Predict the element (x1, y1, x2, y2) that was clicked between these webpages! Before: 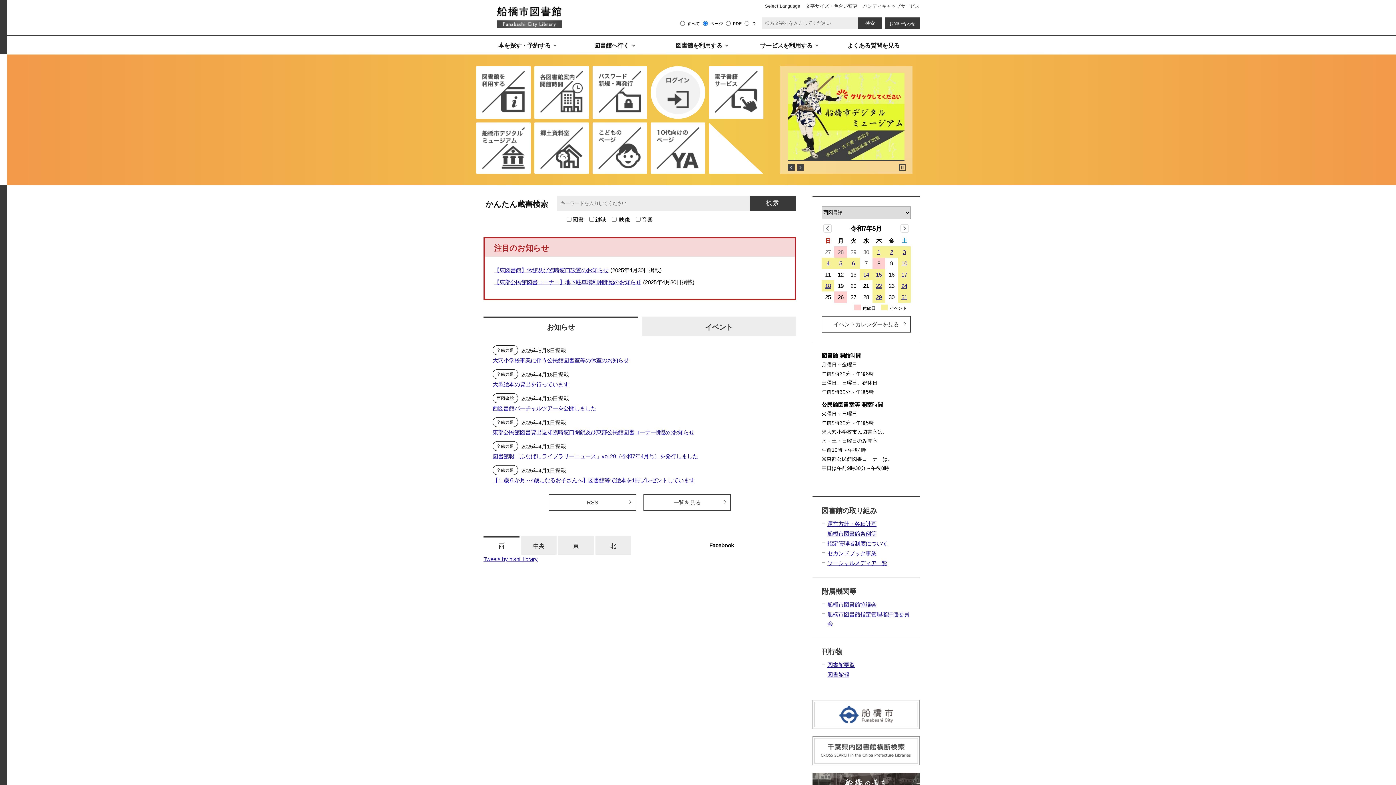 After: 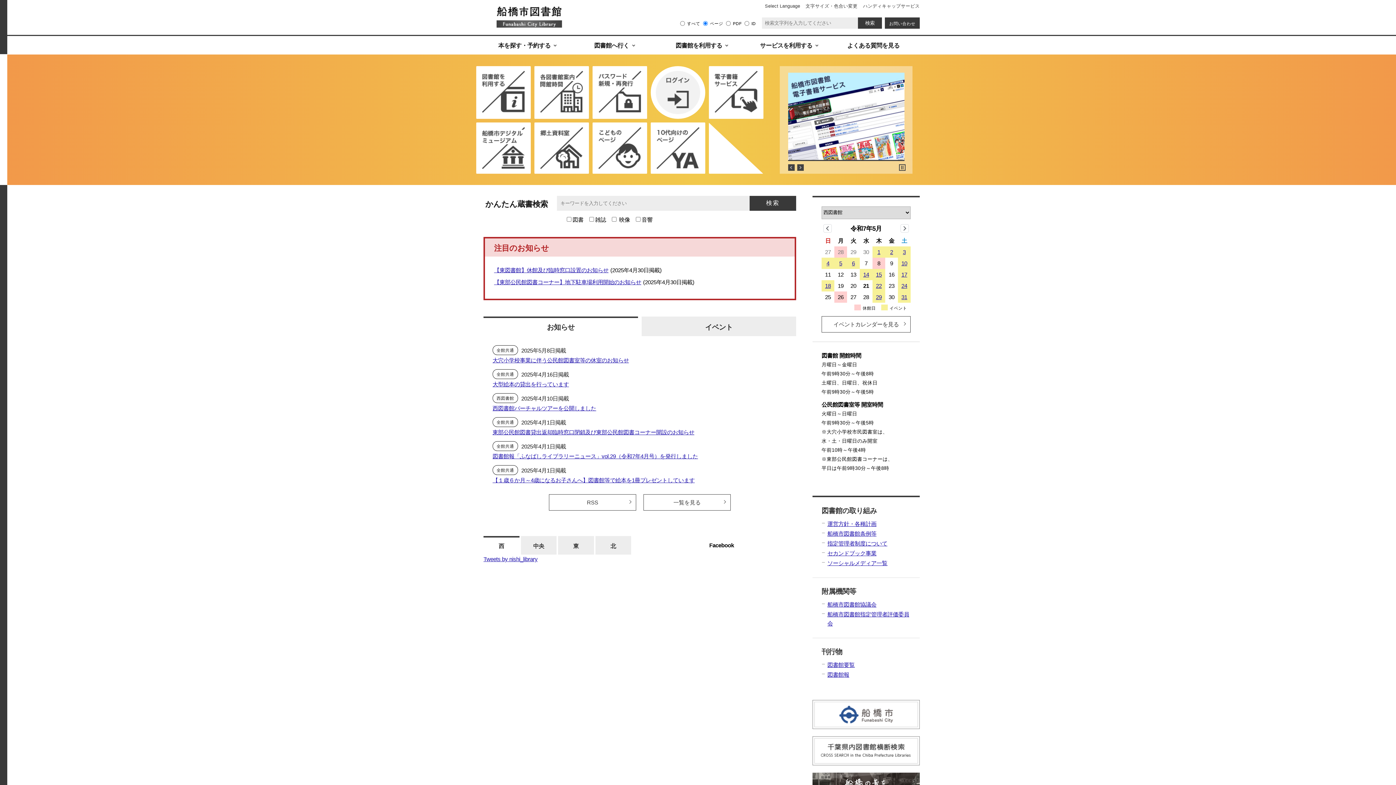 Action: bbox: (476, 122, 530, 173)